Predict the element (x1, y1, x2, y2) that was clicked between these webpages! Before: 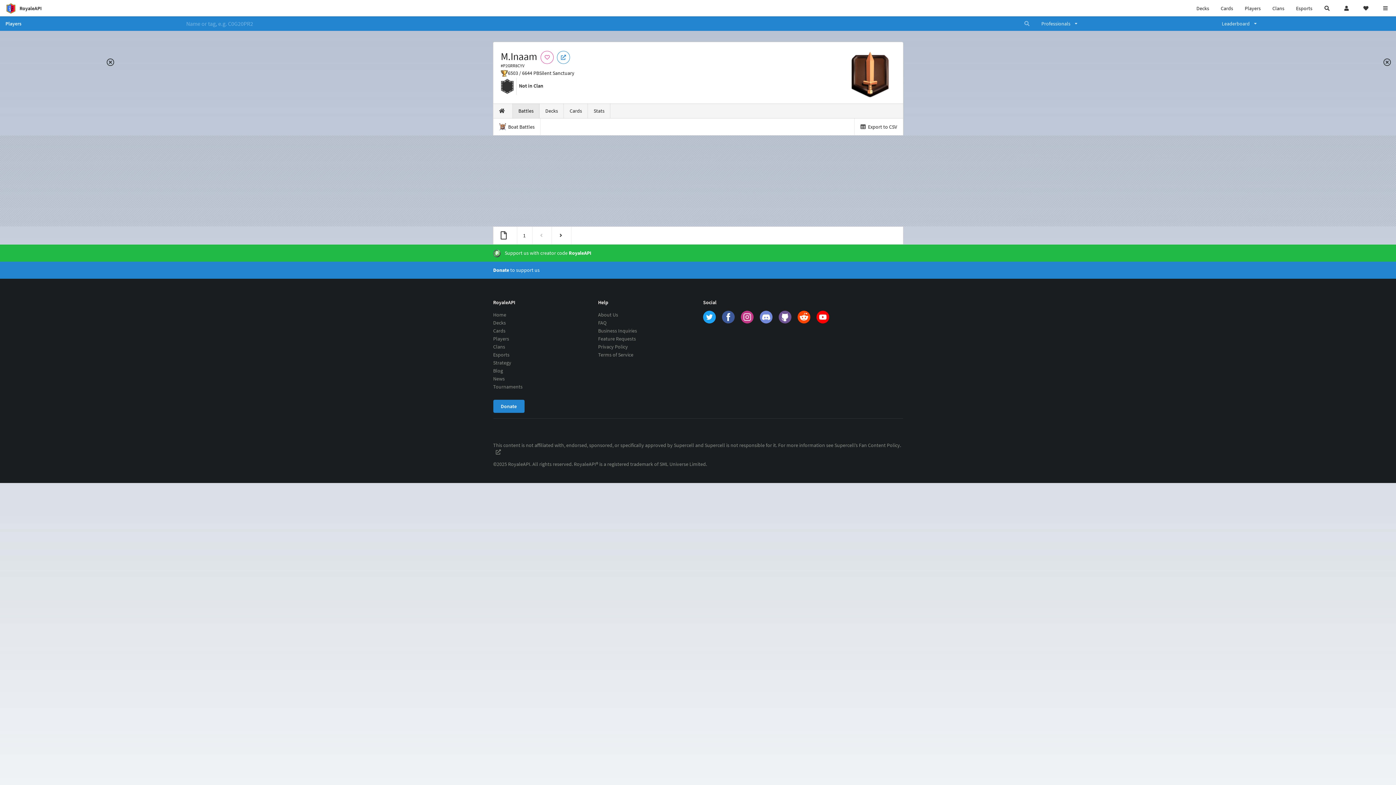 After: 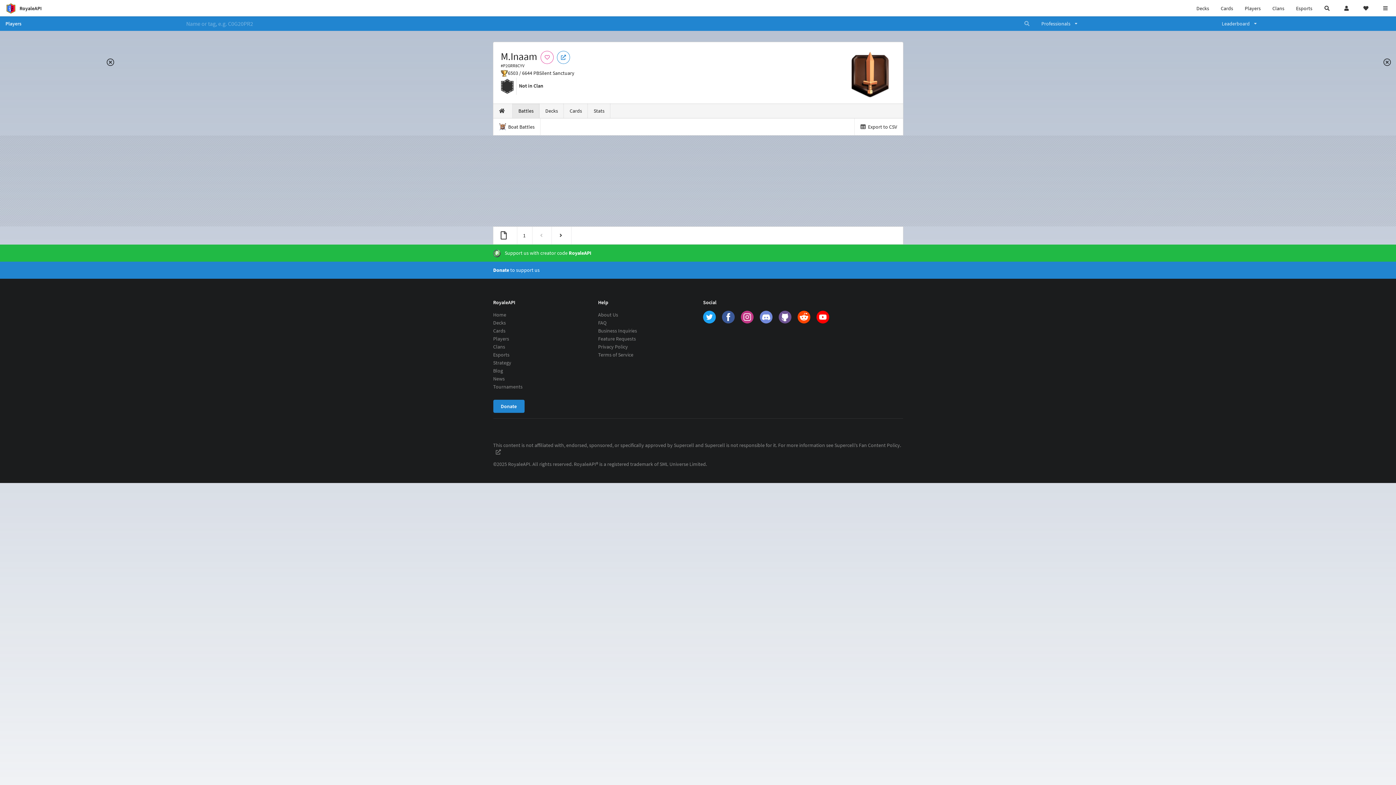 Action: bbox: (517, 226, 532, 244) label: 1